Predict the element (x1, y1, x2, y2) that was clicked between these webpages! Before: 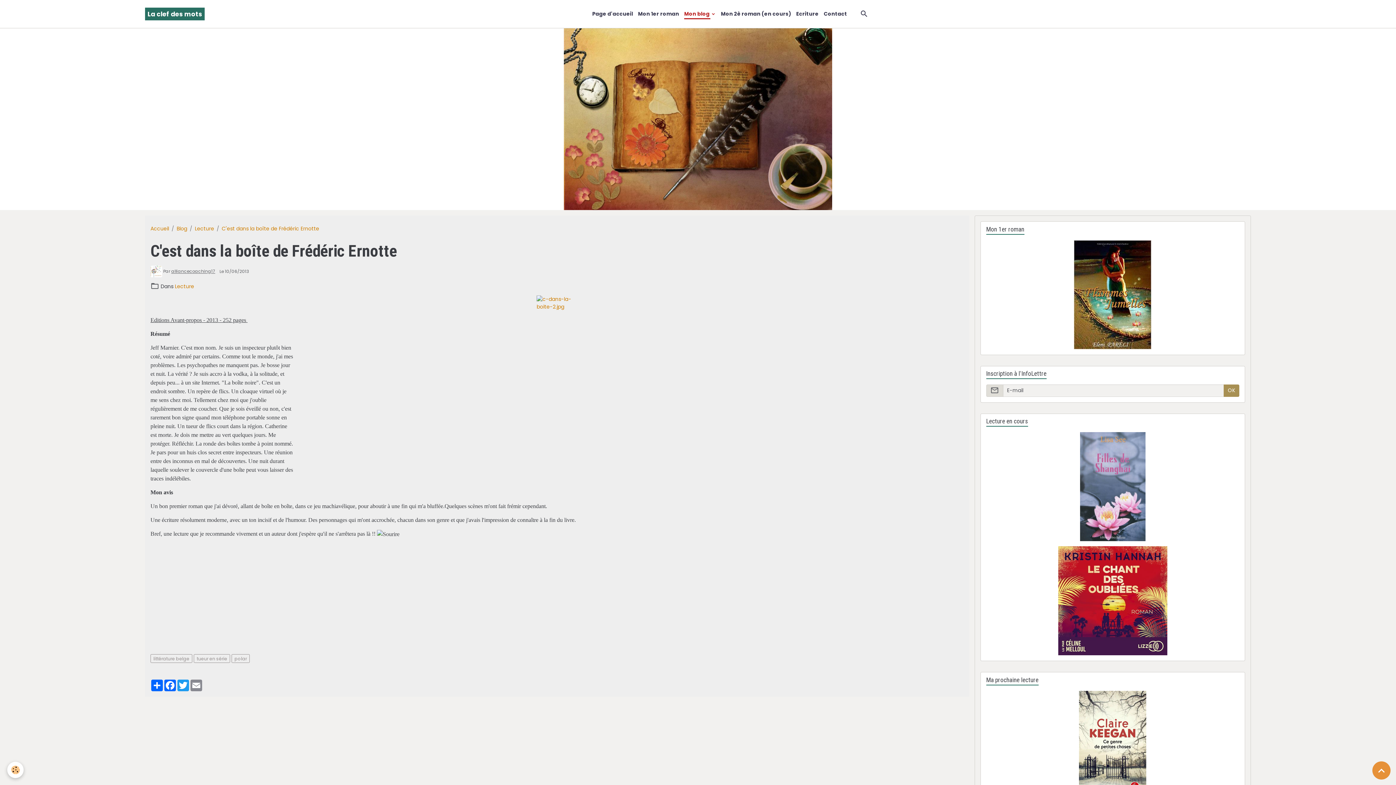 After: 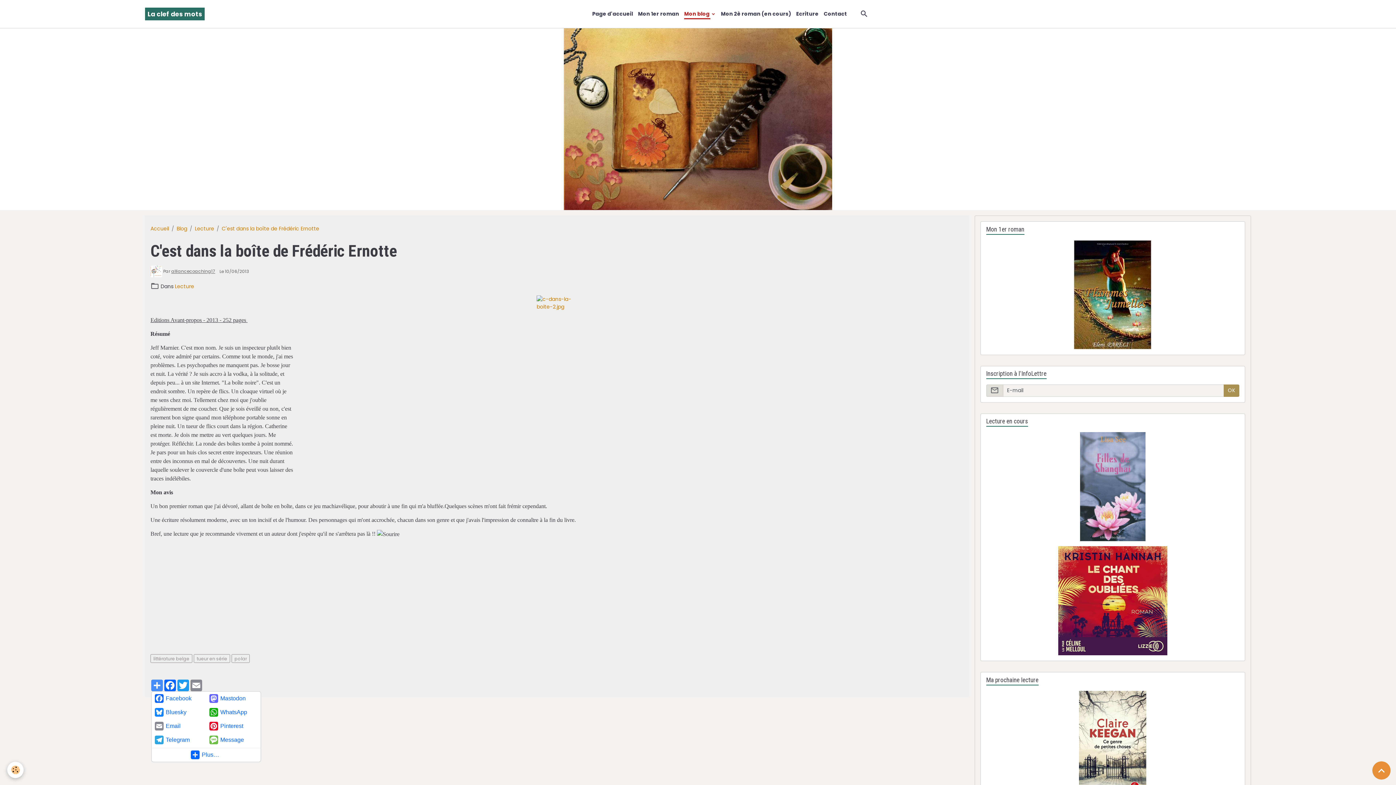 Action: bbox: (150, 679, 163, 691) label: Partager